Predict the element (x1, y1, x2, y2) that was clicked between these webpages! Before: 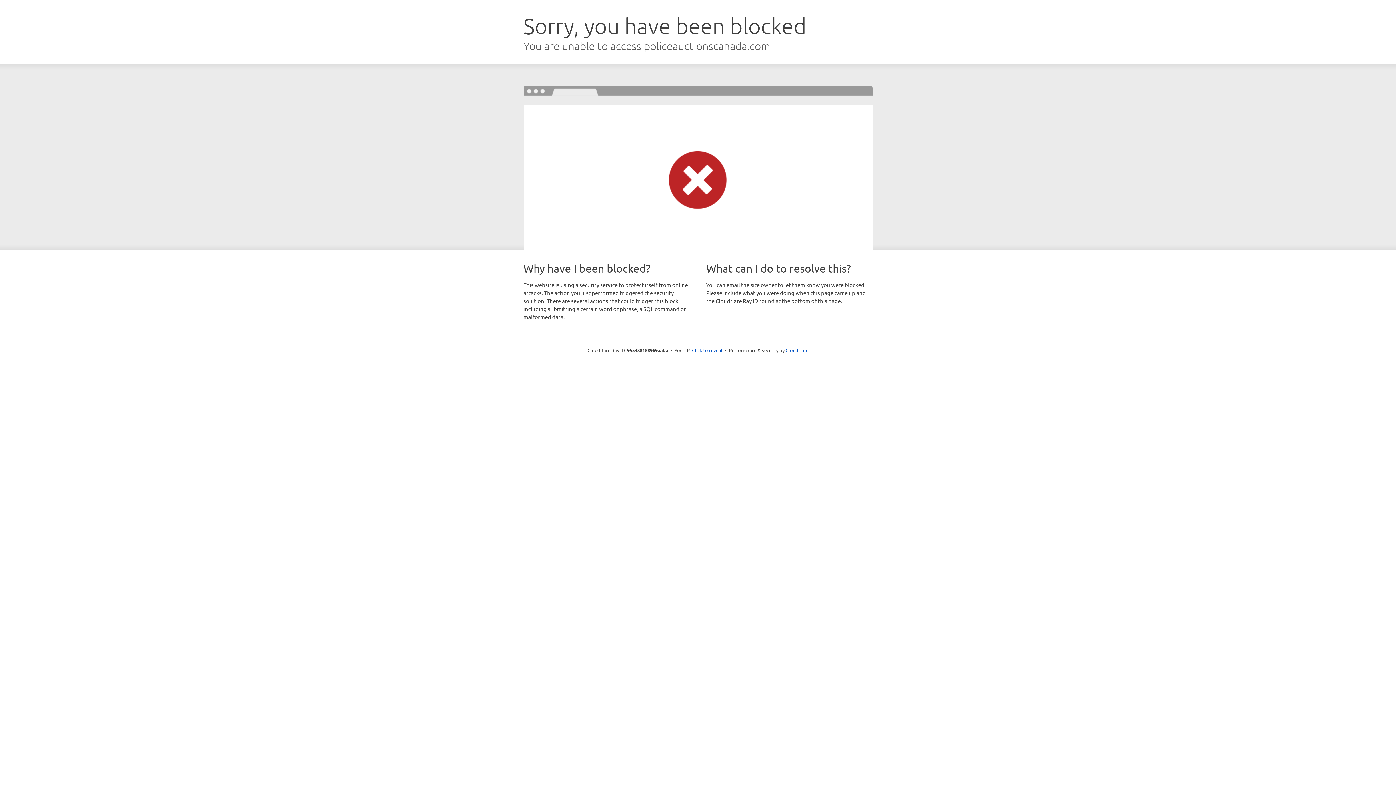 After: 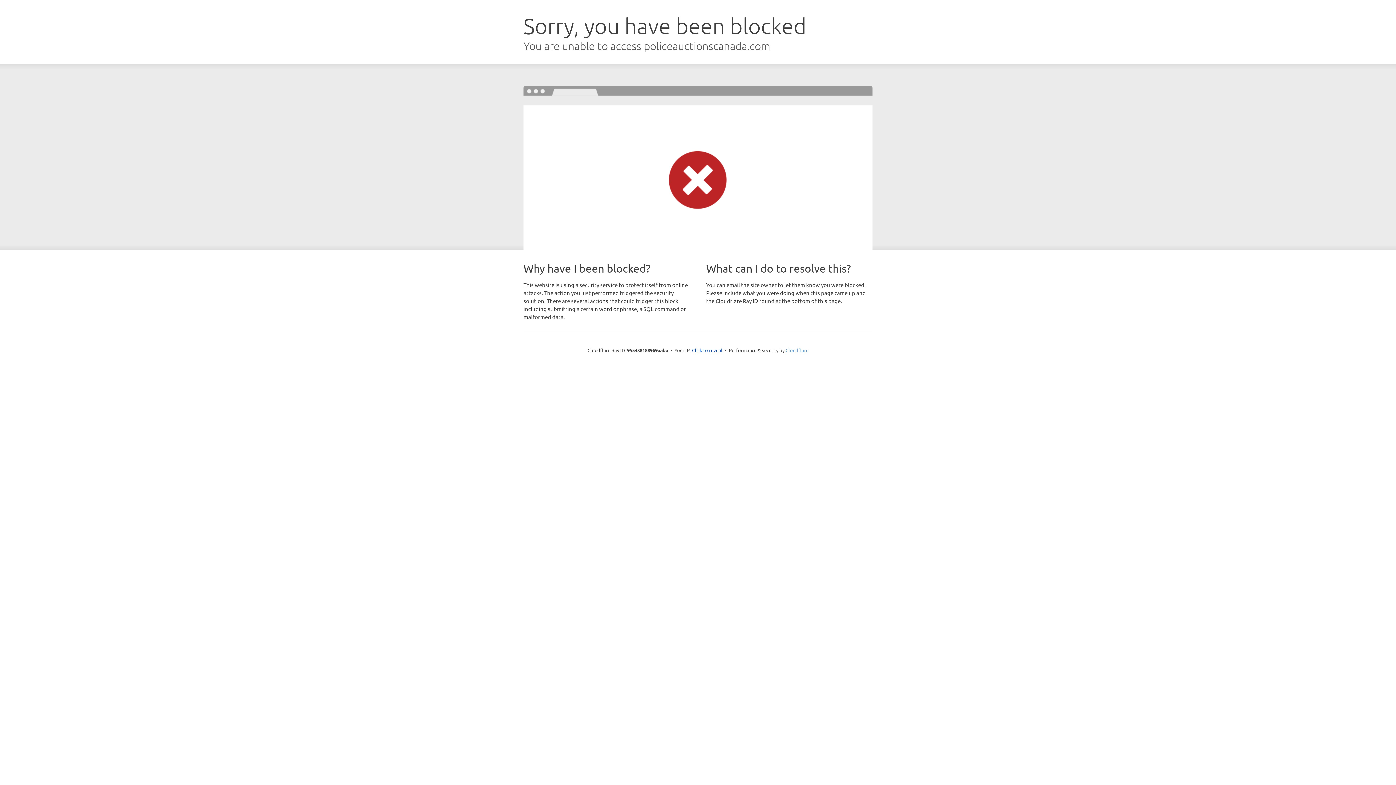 Action: bbox: (785, 347, 808, 353) label: Cloudflare